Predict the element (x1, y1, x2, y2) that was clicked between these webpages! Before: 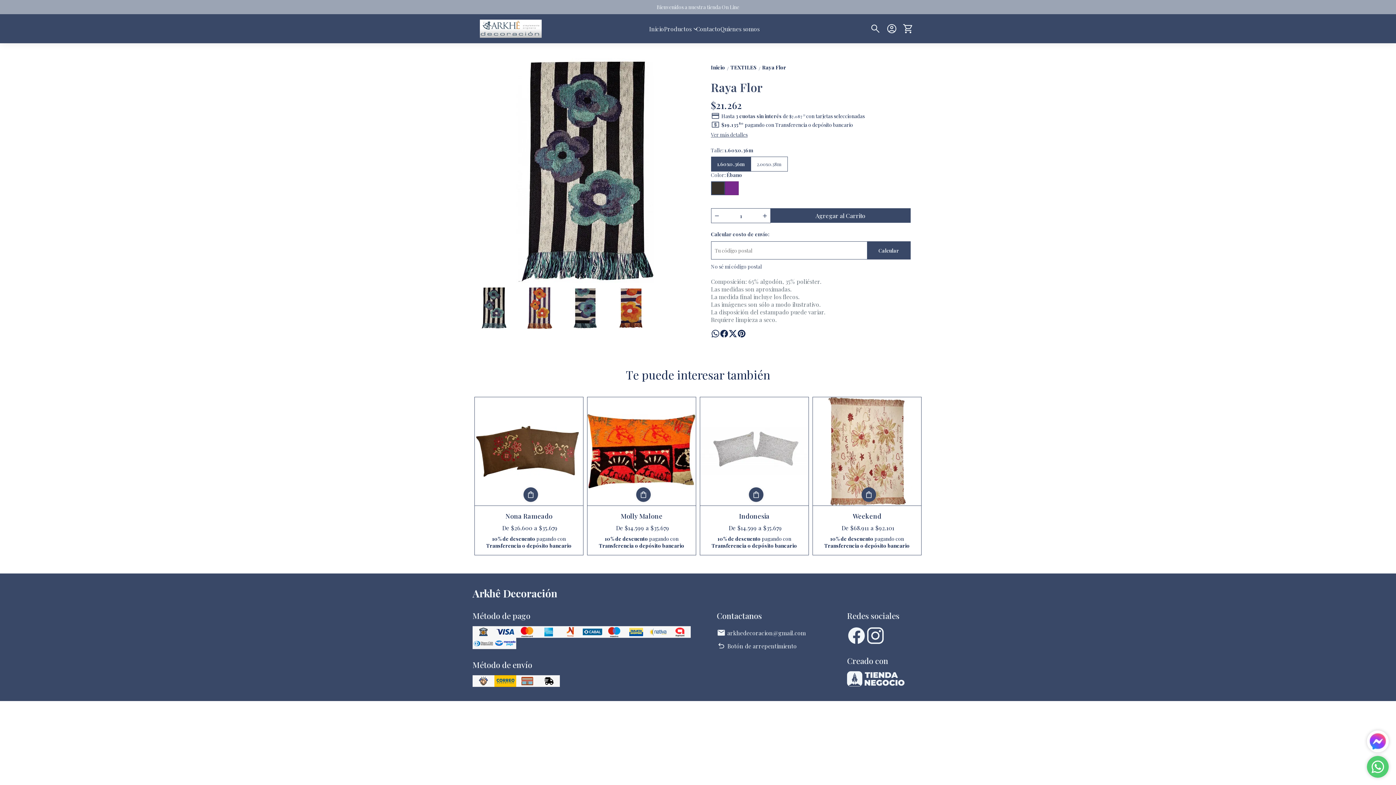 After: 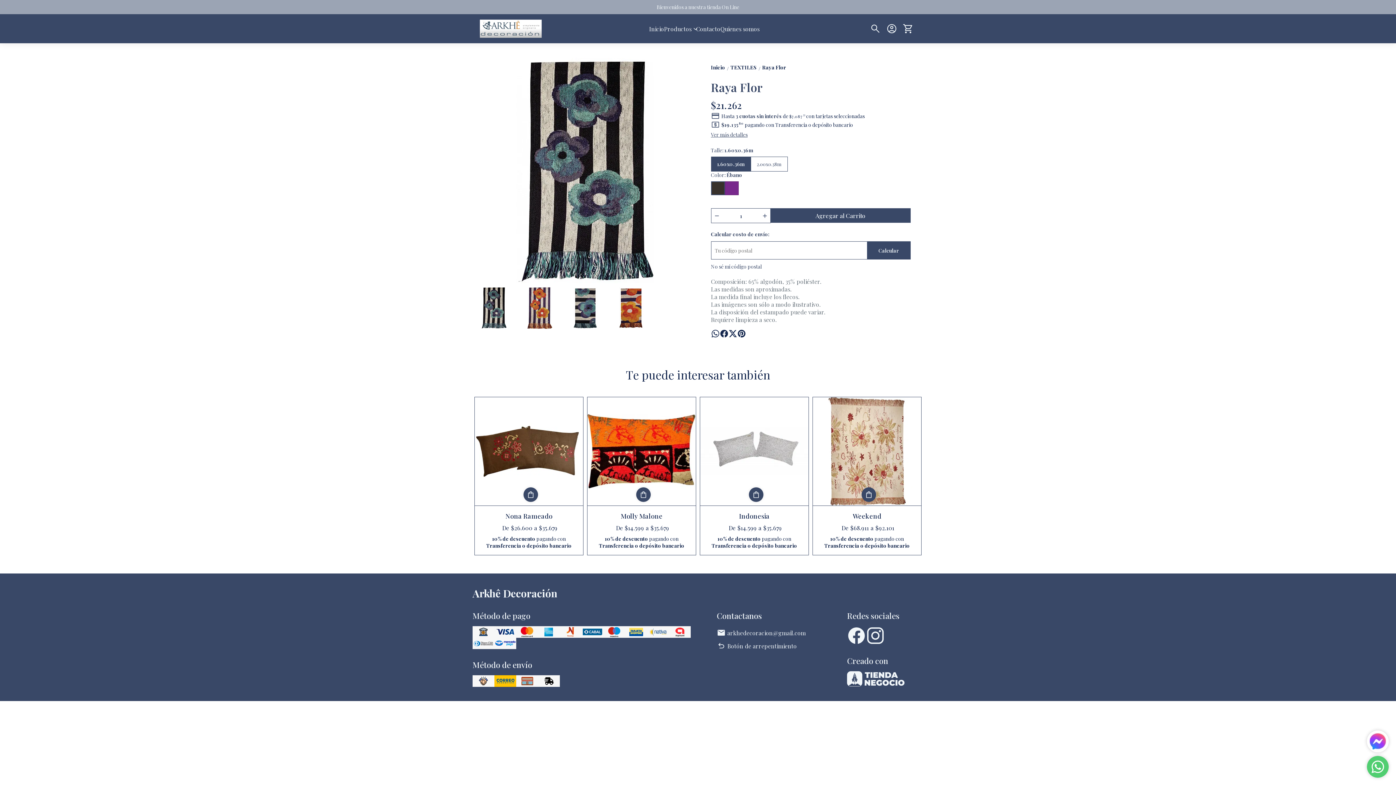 Action: bbox: (847, 626, 866, 645)